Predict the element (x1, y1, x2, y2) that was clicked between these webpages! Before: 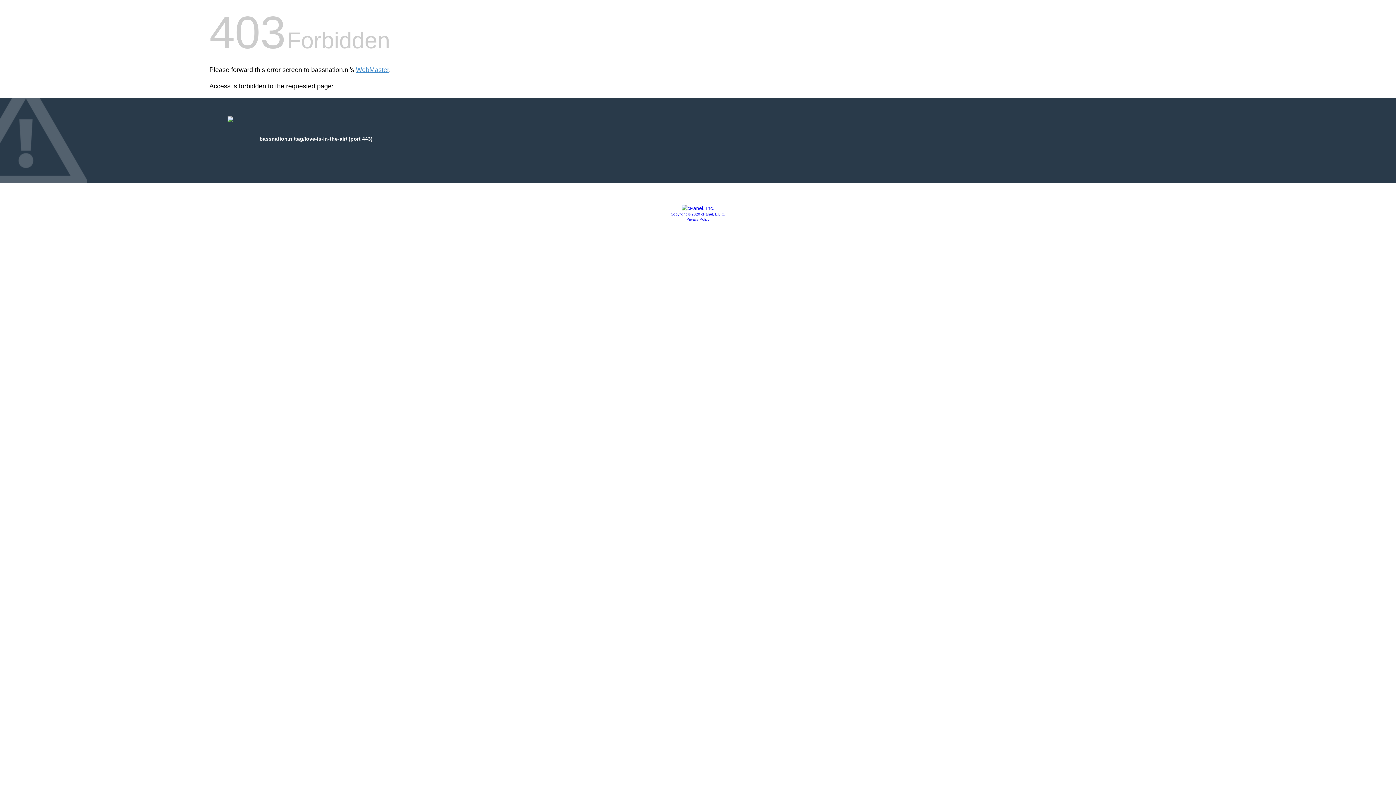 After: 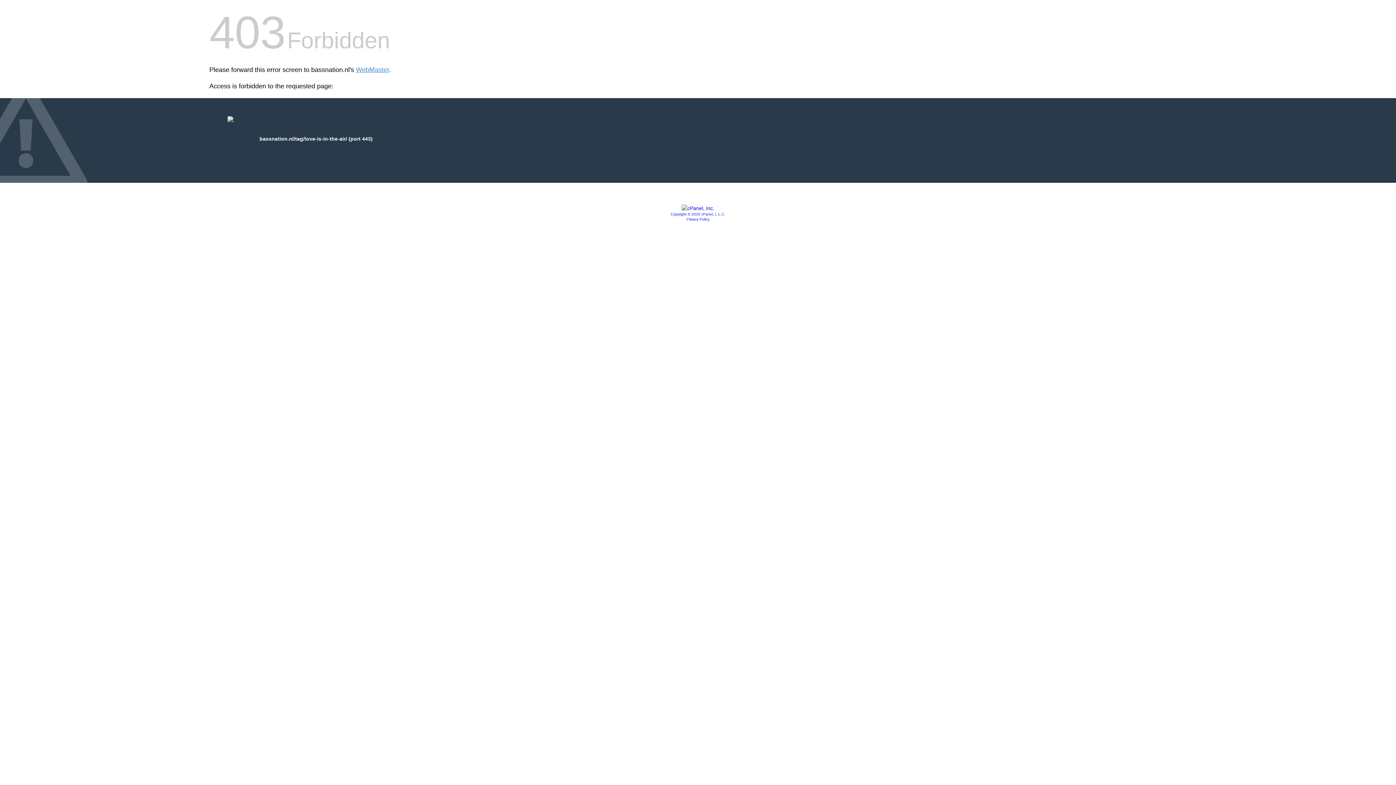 Action: bbox: (681, 205, 714, 211)